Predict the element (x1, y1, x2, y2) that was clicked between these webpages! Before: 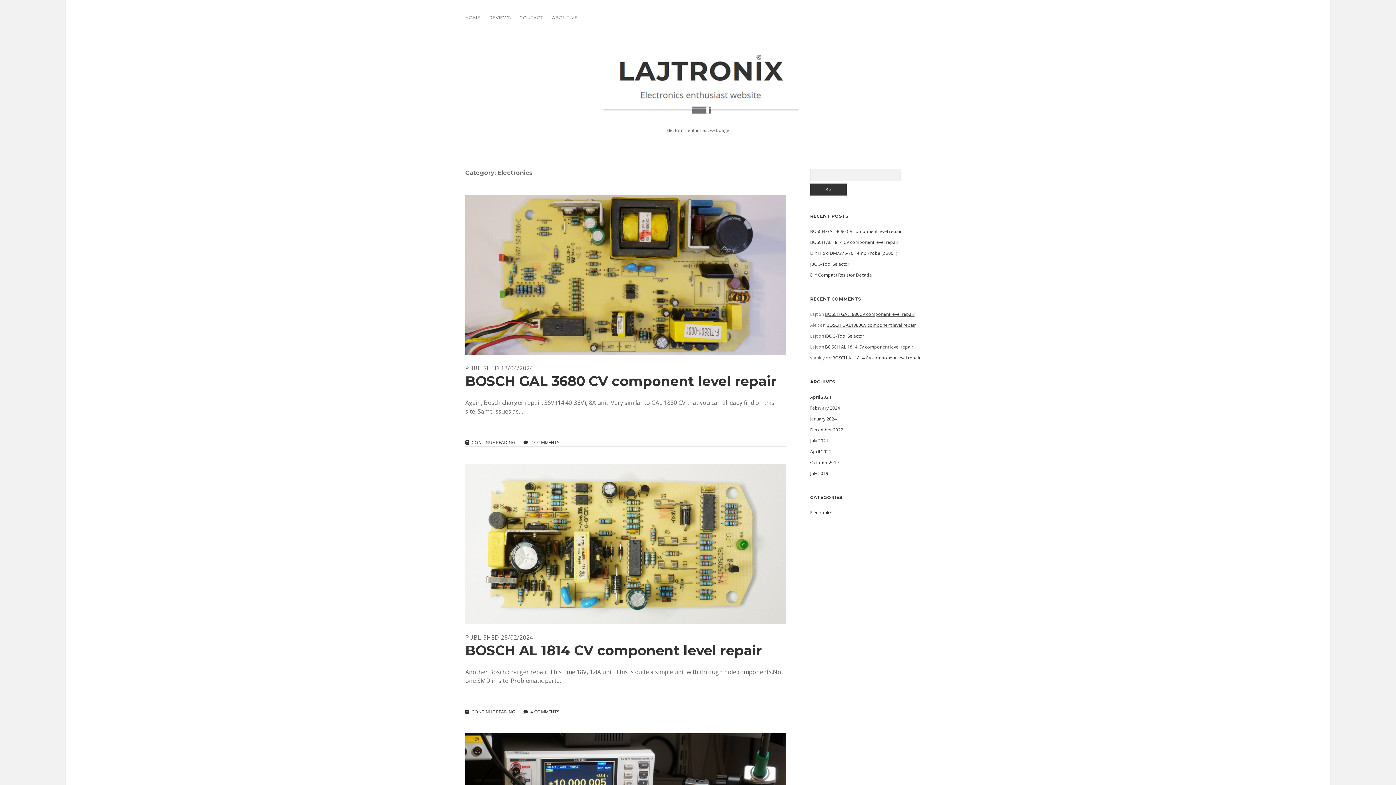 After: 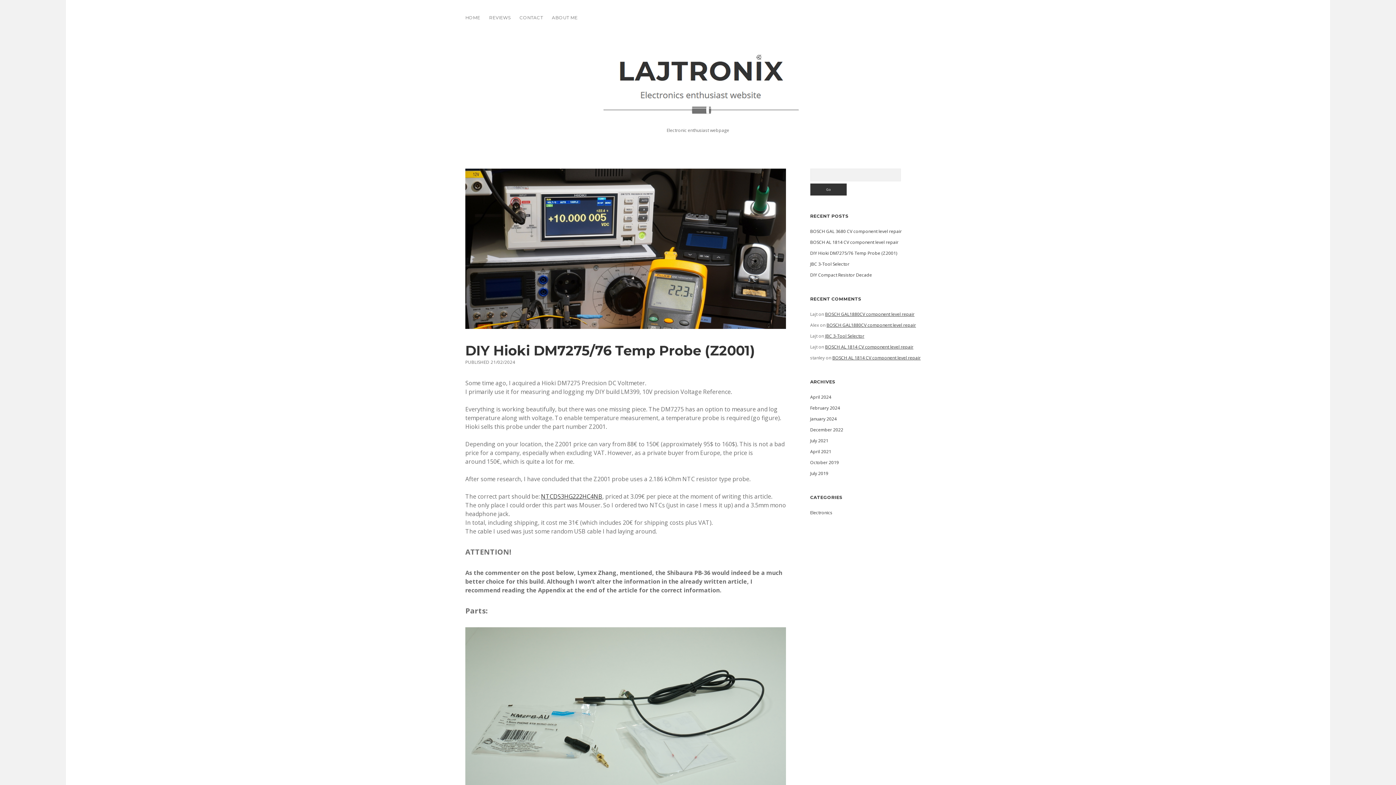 Action: bbox: (810, 250, 897, 256) label: DIY Hioki DM7275/76 Temp Probe (Z2001)